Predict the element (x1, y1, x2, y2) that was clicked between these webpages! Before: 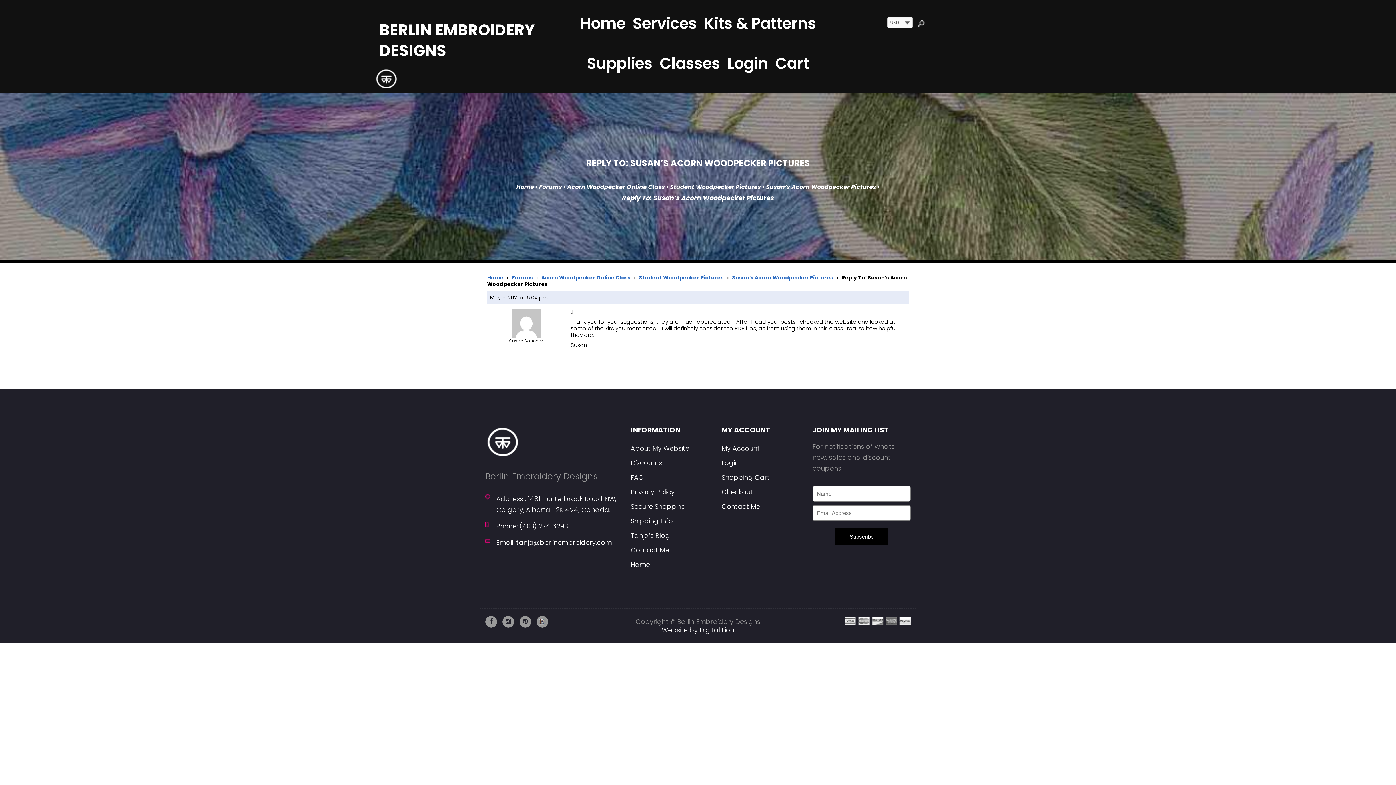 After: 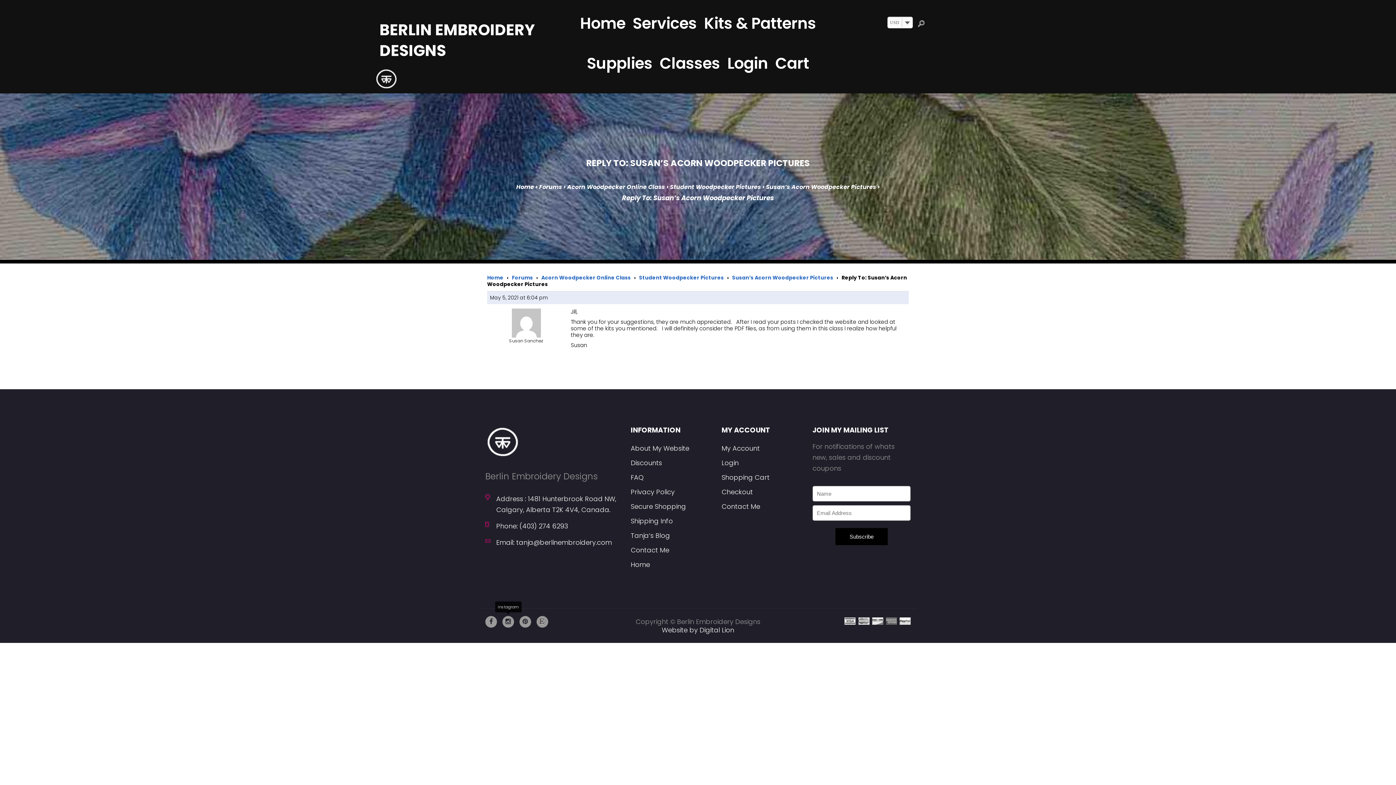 Action: label: icon bbox: (502, 616, 514, 628)